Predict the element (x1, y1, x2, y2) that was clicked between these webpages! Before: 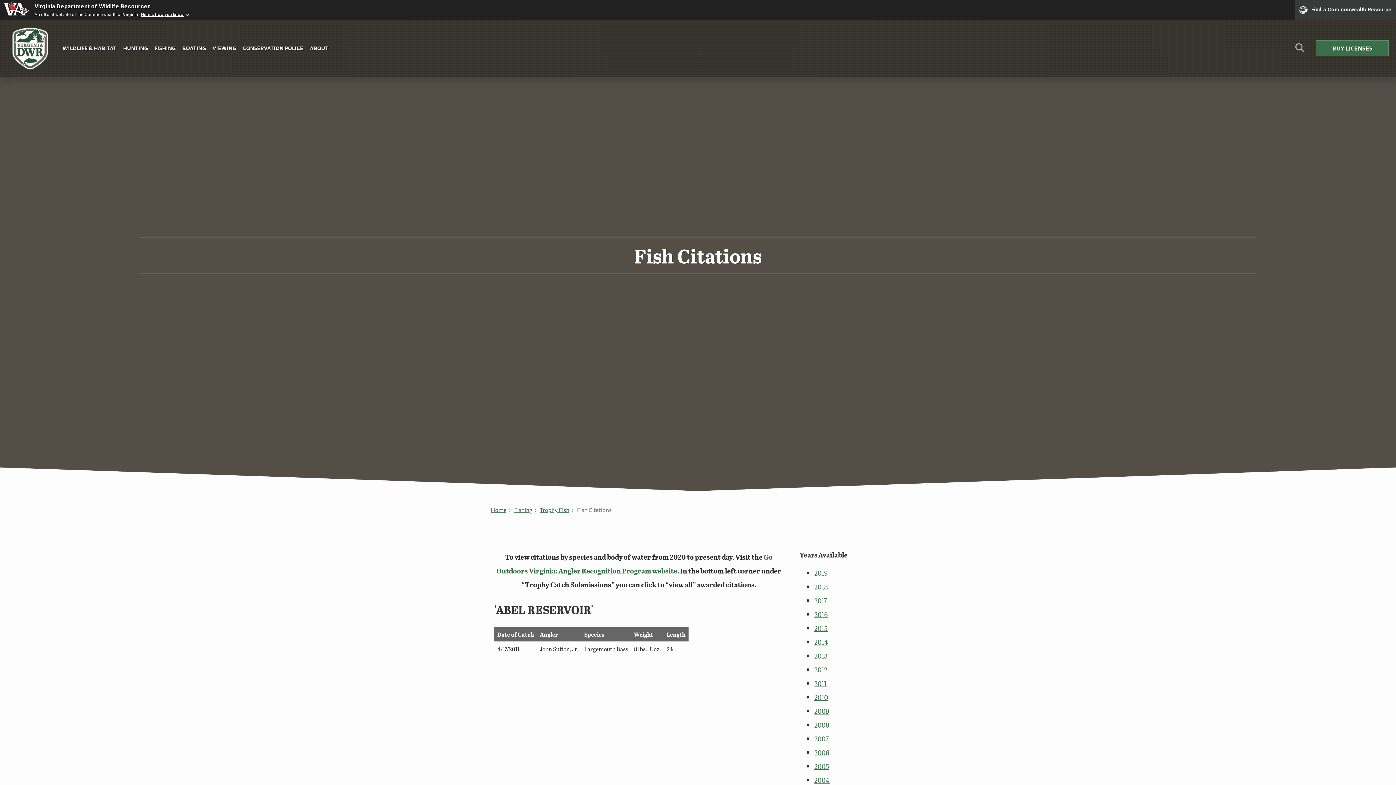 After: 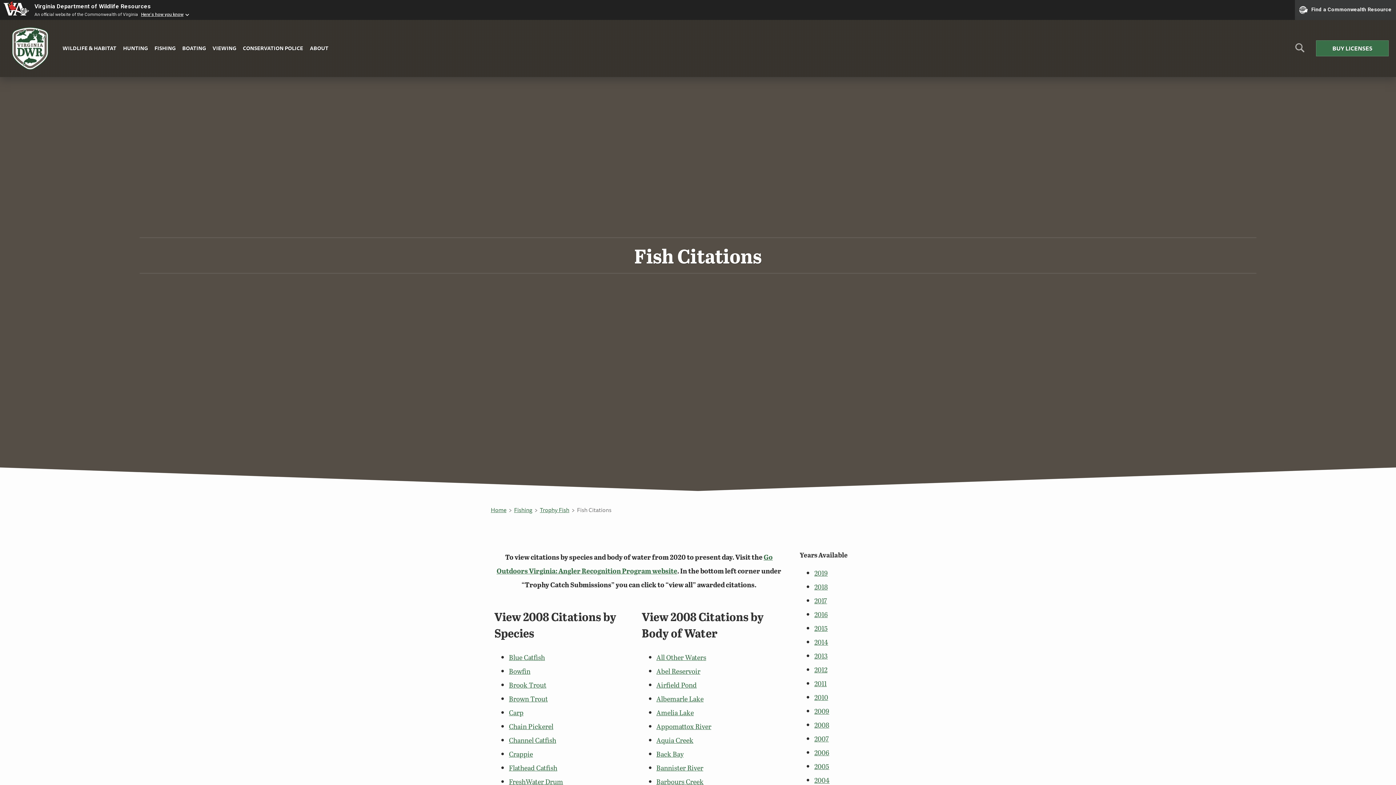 Action: label: 2008 bbox: (814, 720, 829, 730)